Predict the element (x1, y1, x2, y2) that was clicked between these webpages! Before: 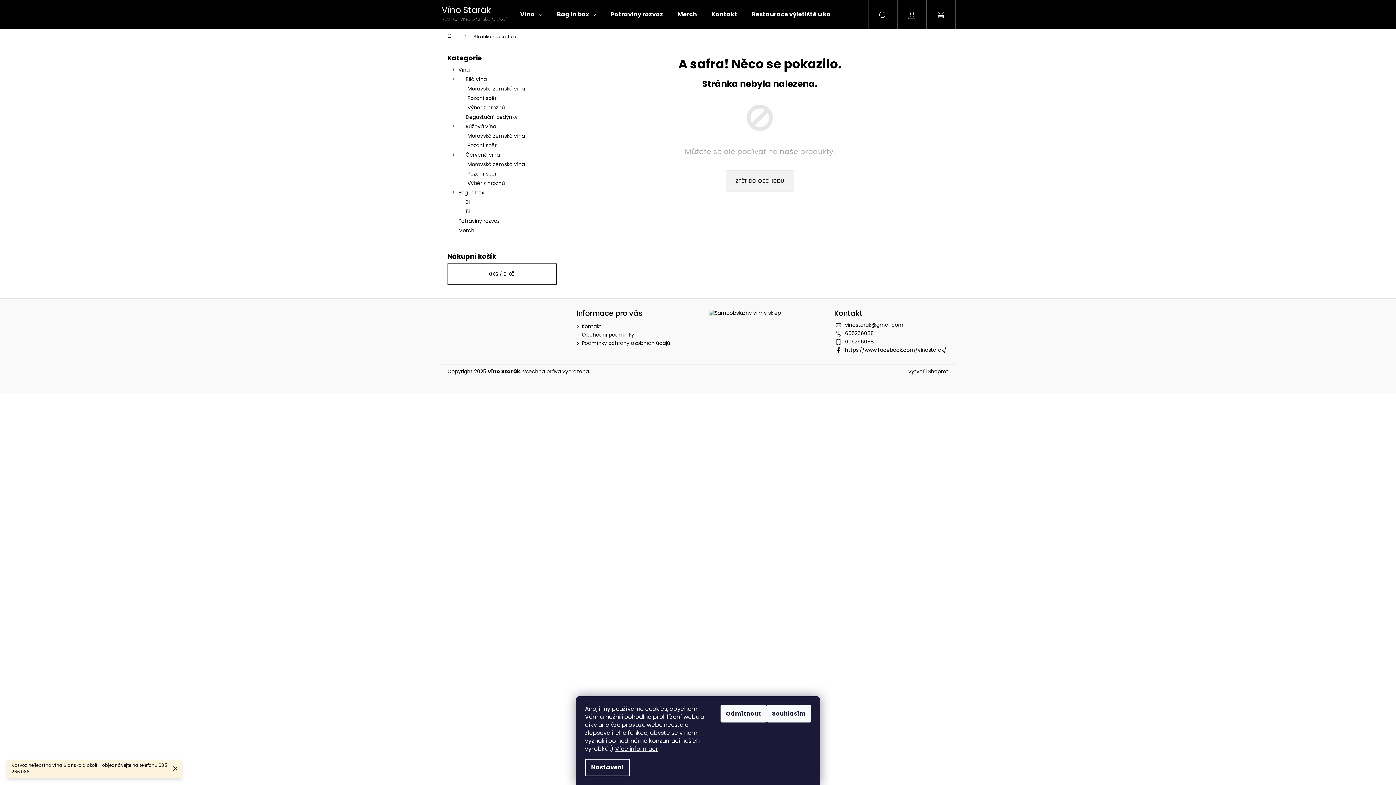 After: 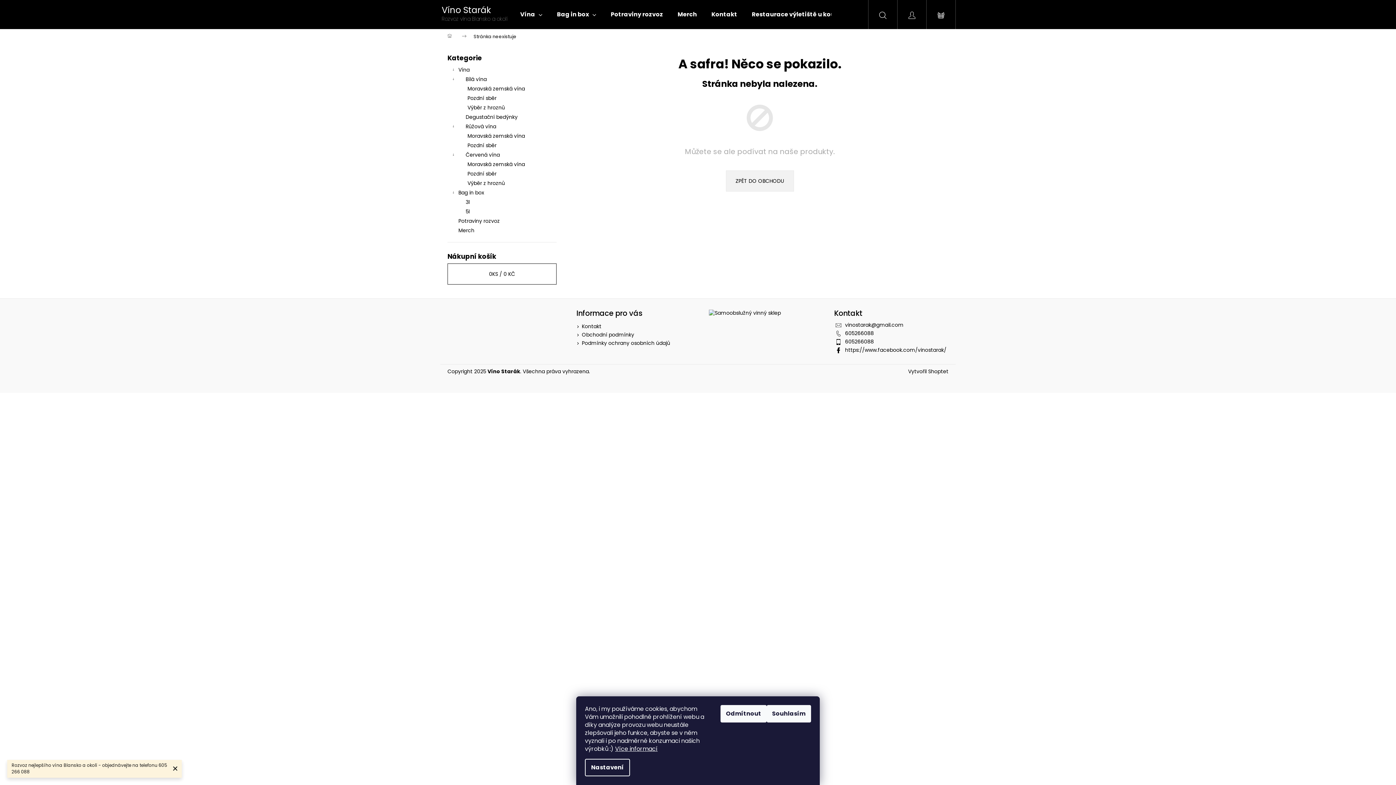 Action: bbox: (868, 0, 897, 29) label: Hledat